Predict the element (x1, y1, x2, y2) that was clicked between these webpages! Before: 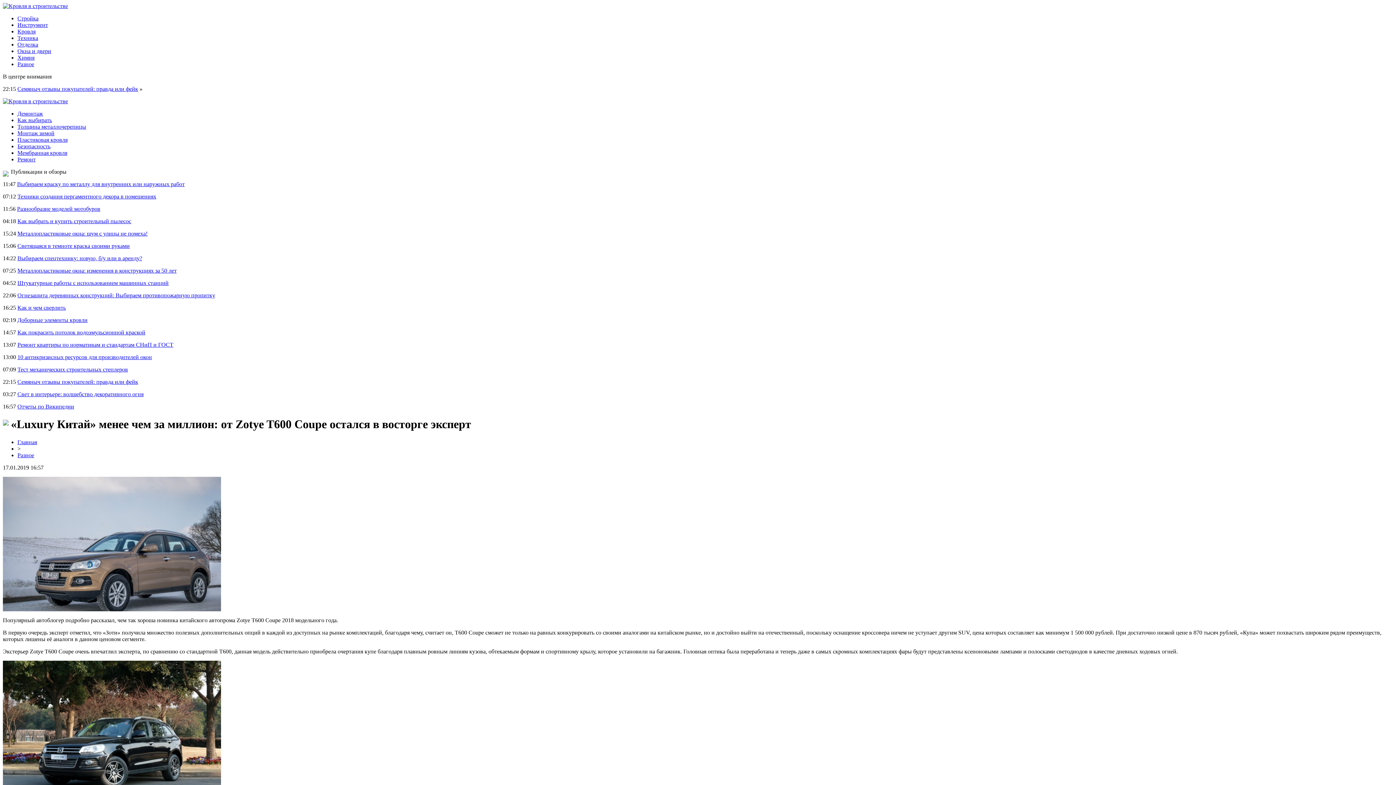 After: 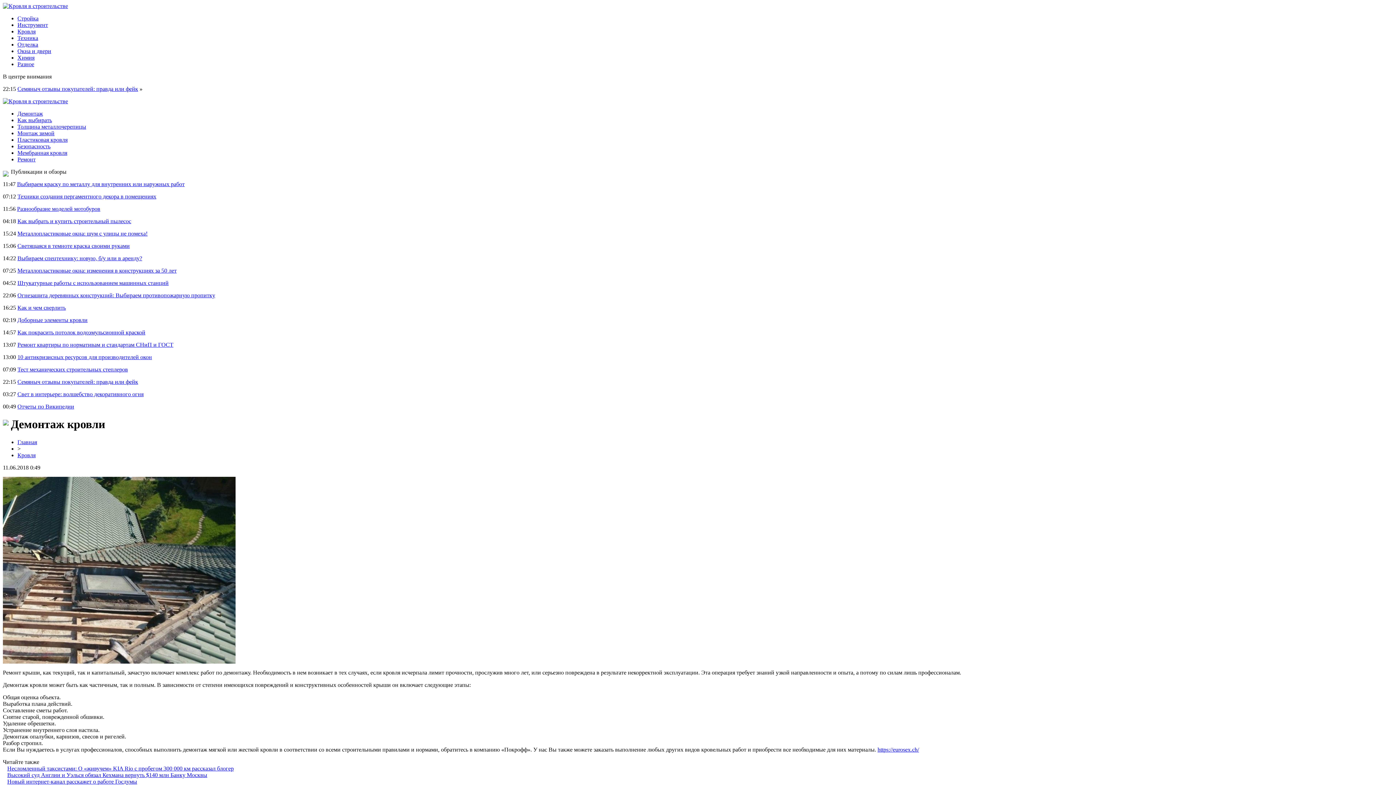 Action: label: Демонтаж bbox: (17, 110, 42, 116)